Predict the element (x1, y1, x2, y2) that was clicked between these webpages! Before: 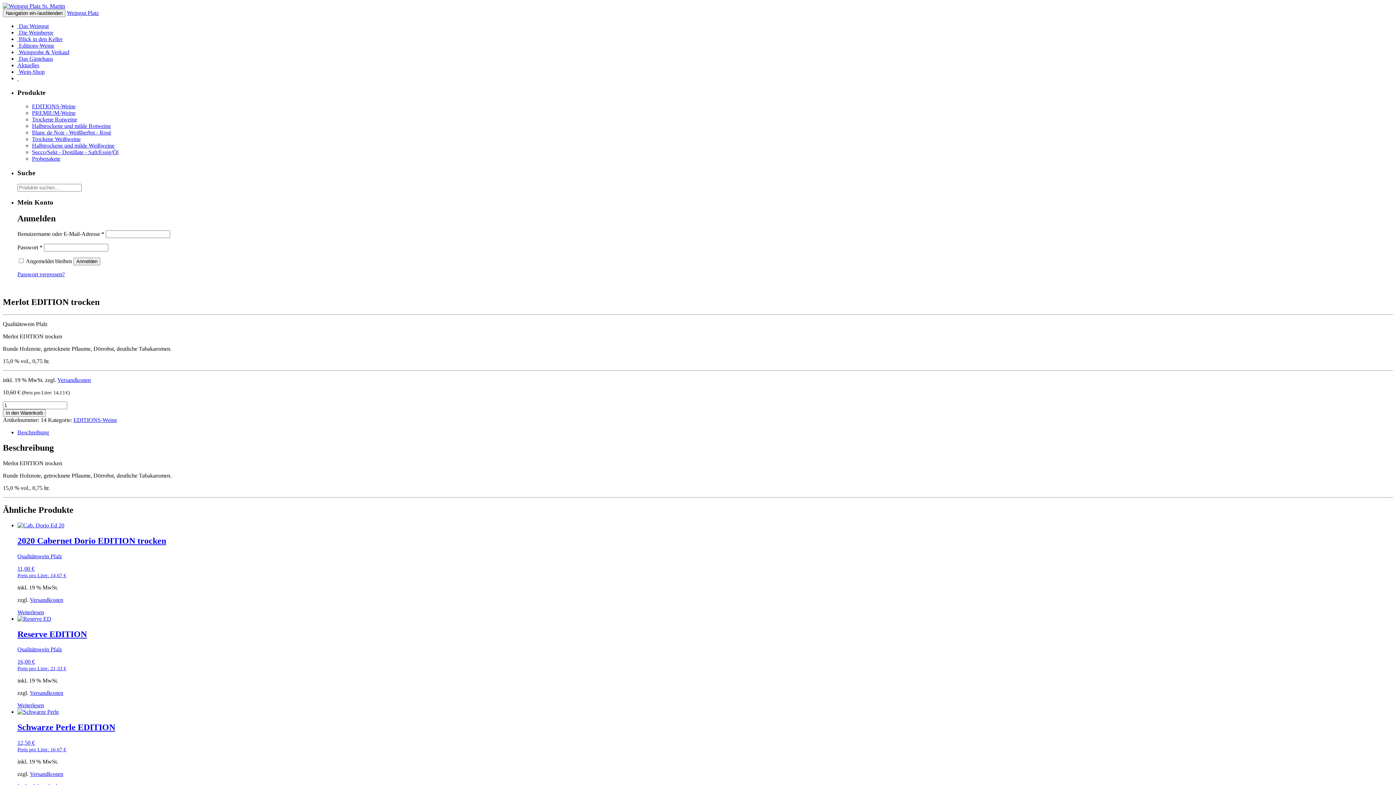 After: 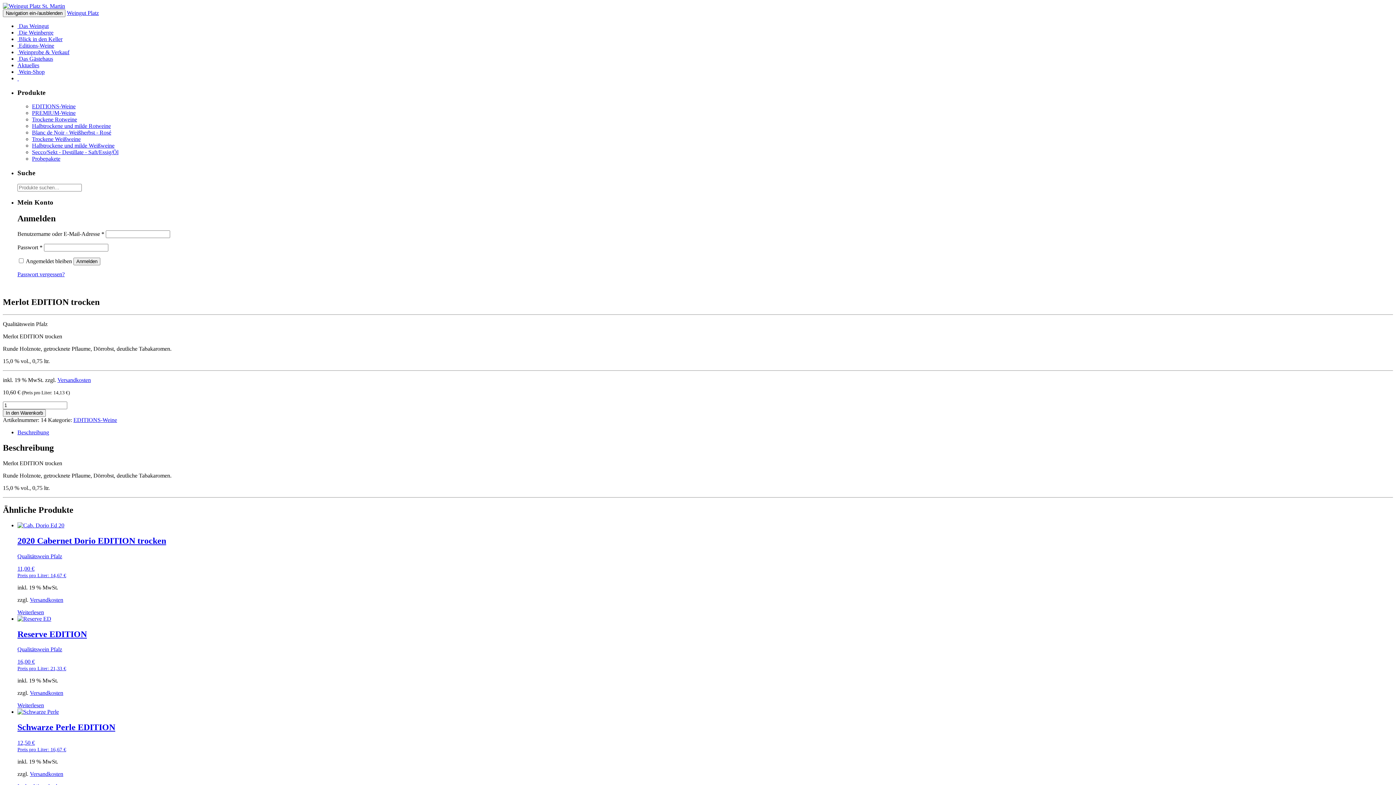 Action: bbox: (29, 596, 63, 603) label: Versandkosten